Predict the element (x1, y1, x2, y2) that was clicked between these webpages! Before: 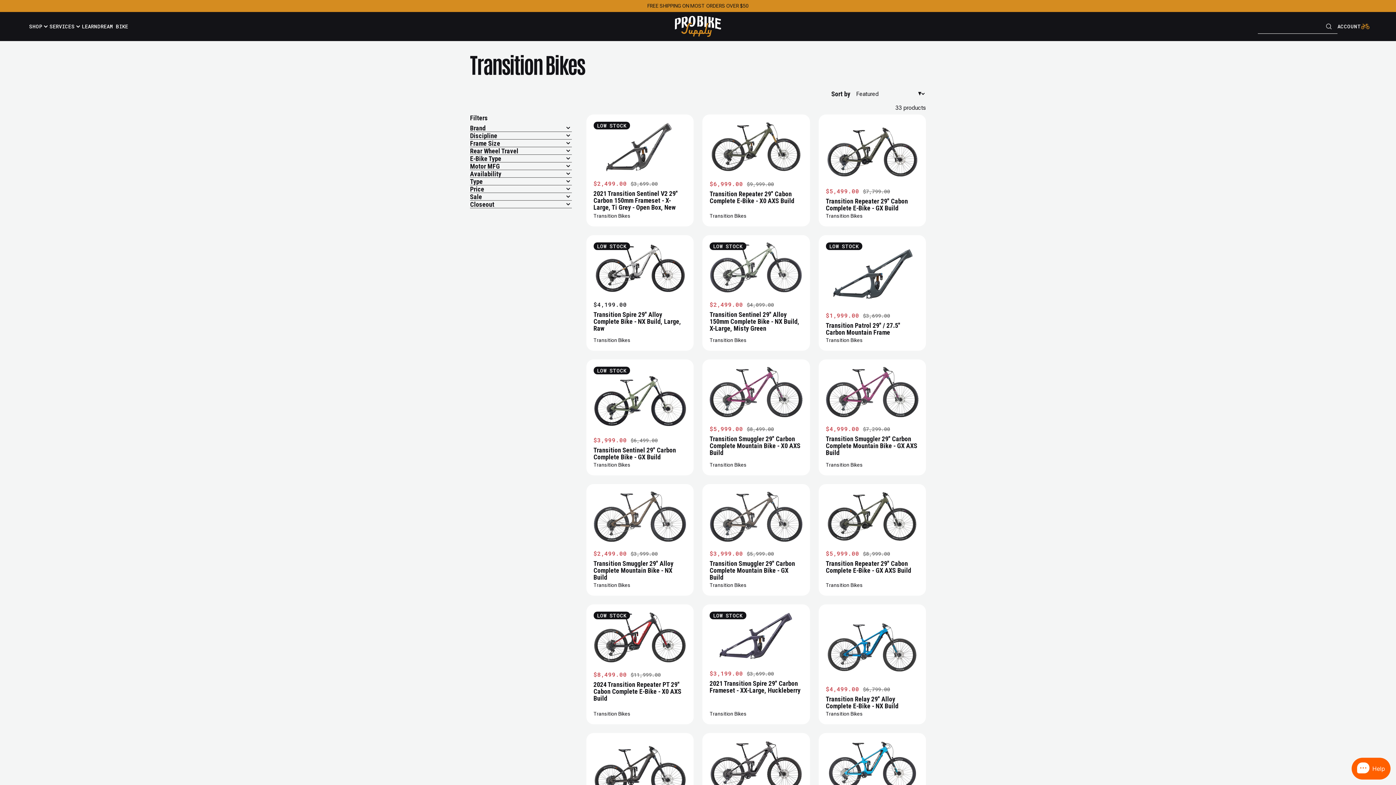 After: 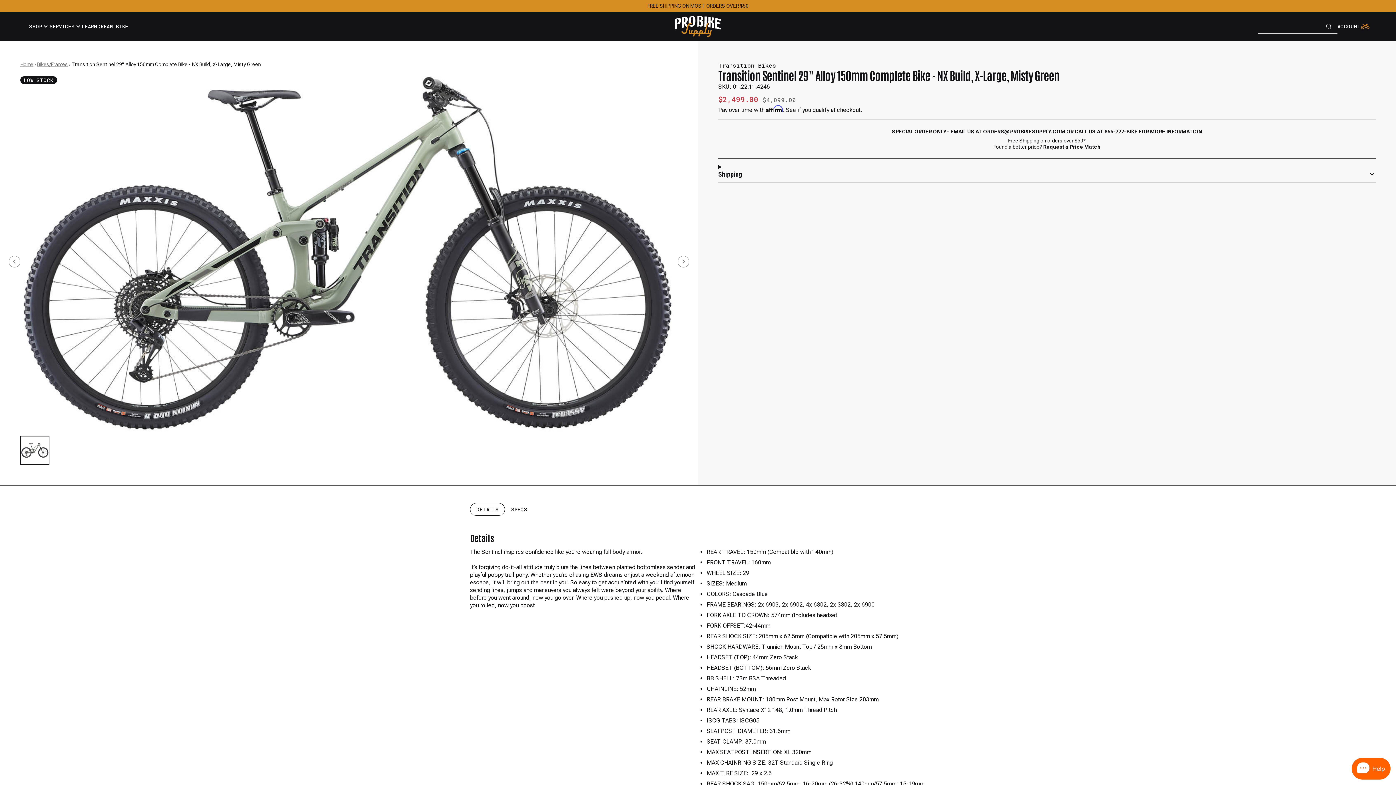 Action: bbox: (709, 242, 802, 293)